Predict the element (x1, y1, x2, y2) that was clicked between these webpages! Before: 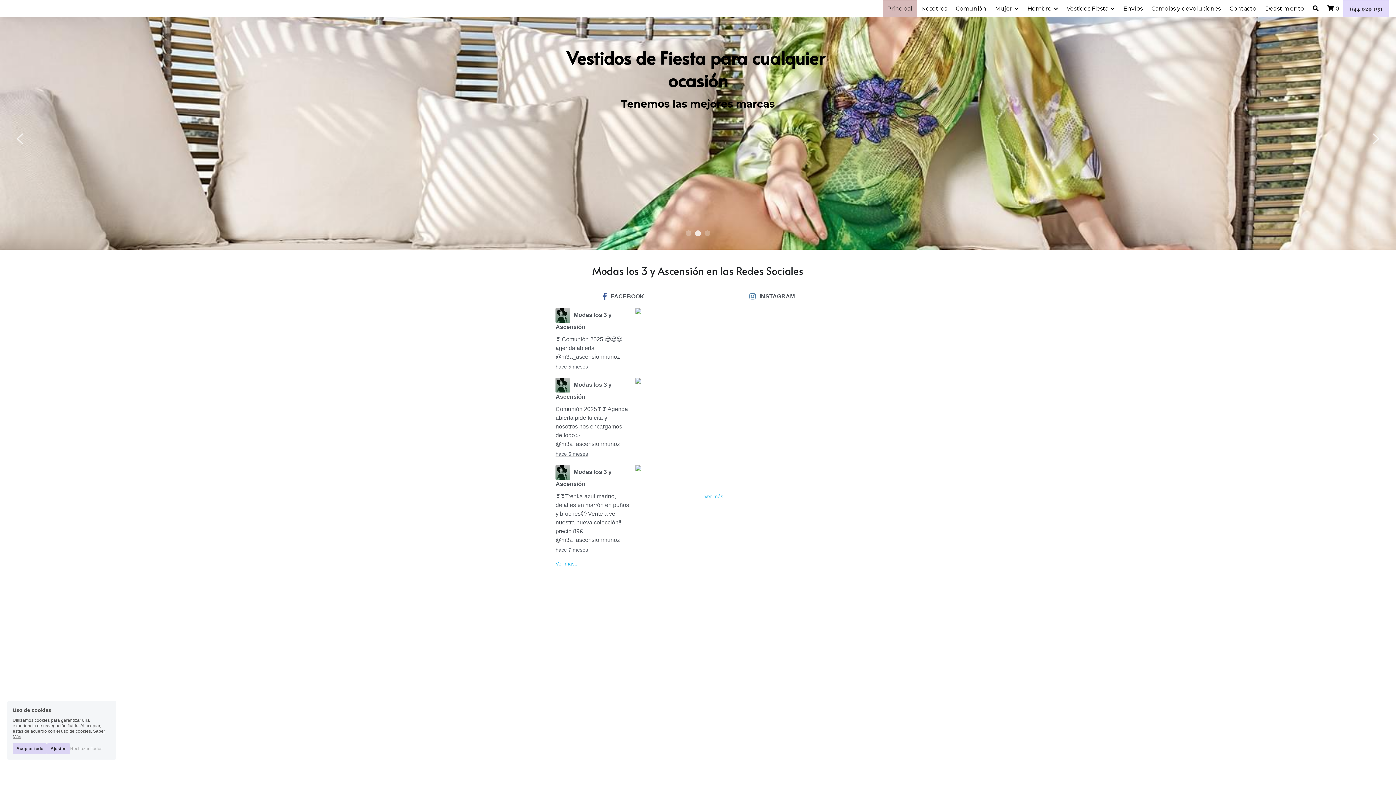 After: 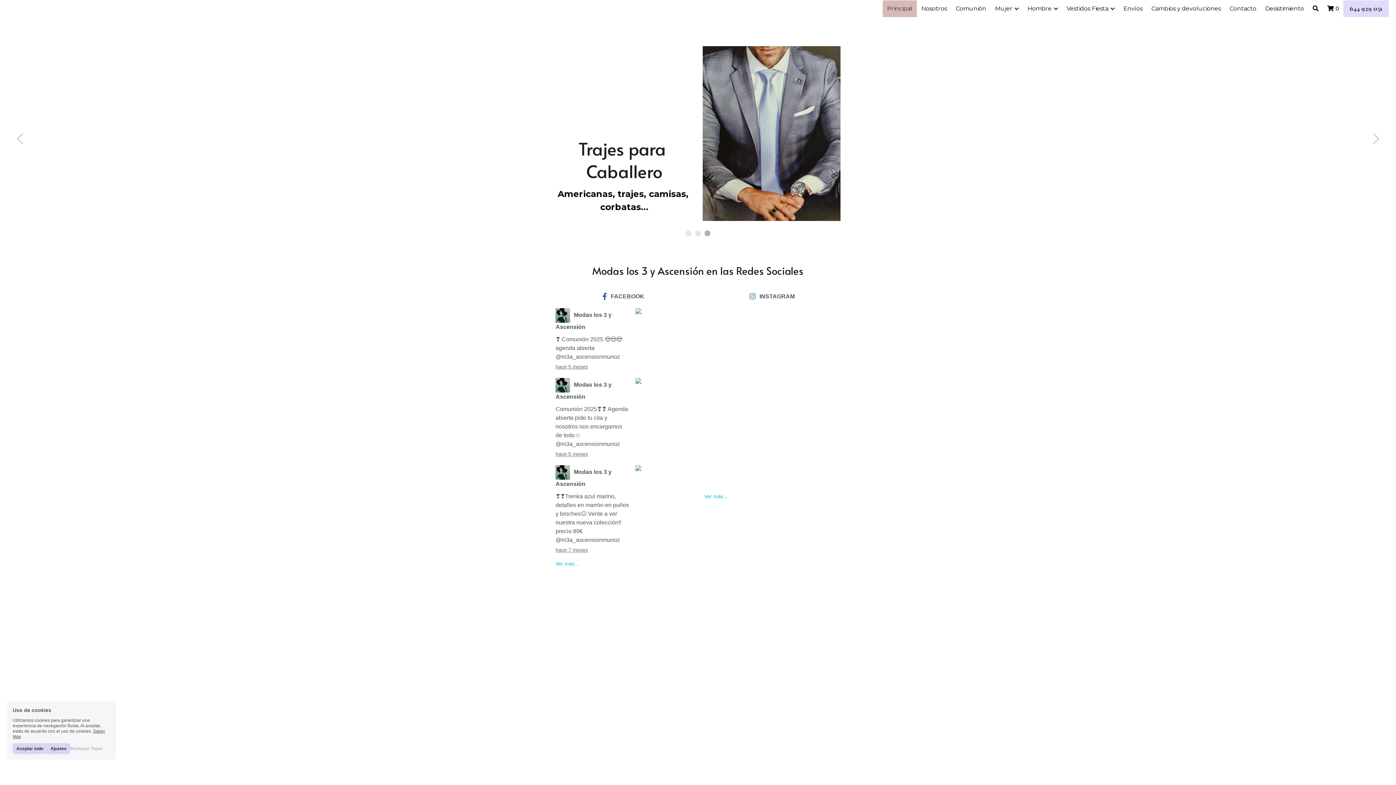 Action: bbox: (793, 352, 835, 394)